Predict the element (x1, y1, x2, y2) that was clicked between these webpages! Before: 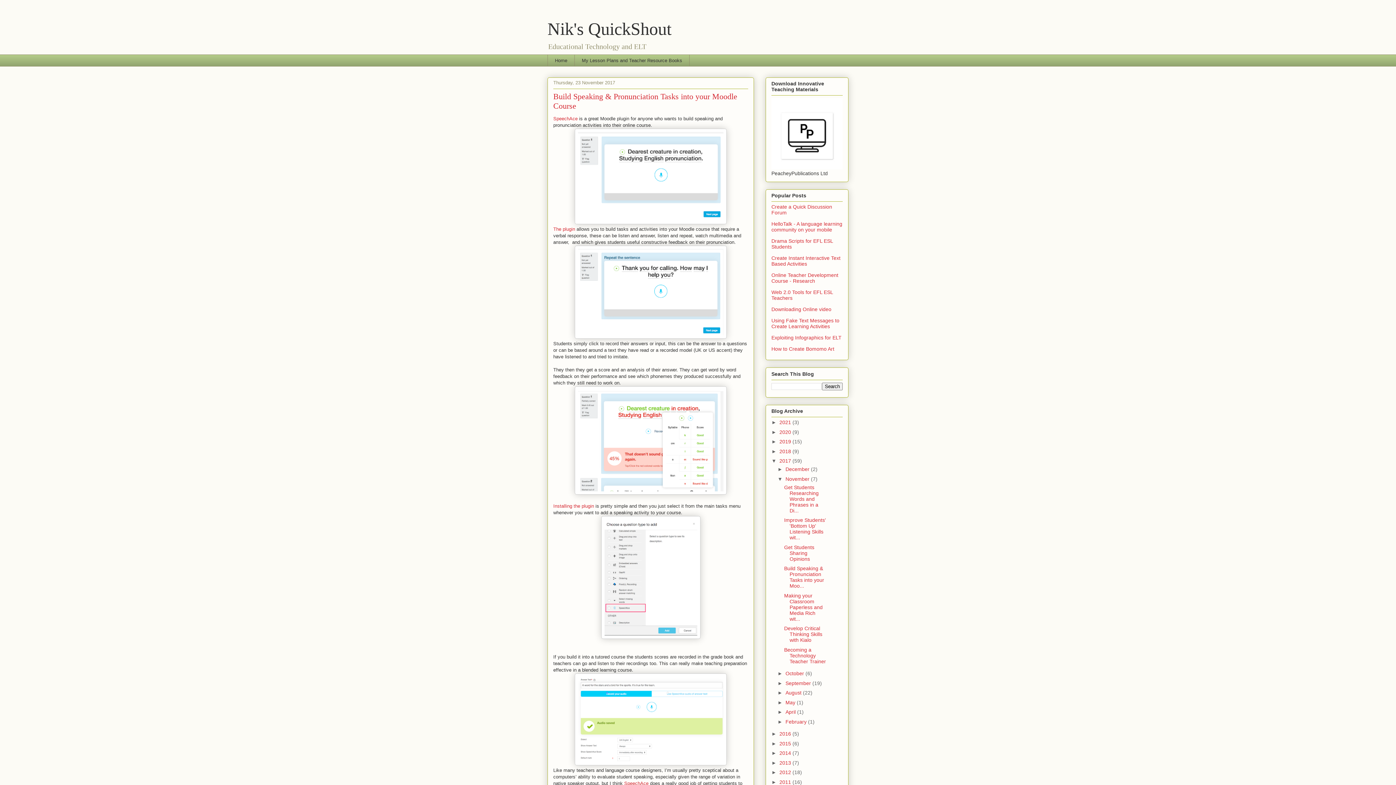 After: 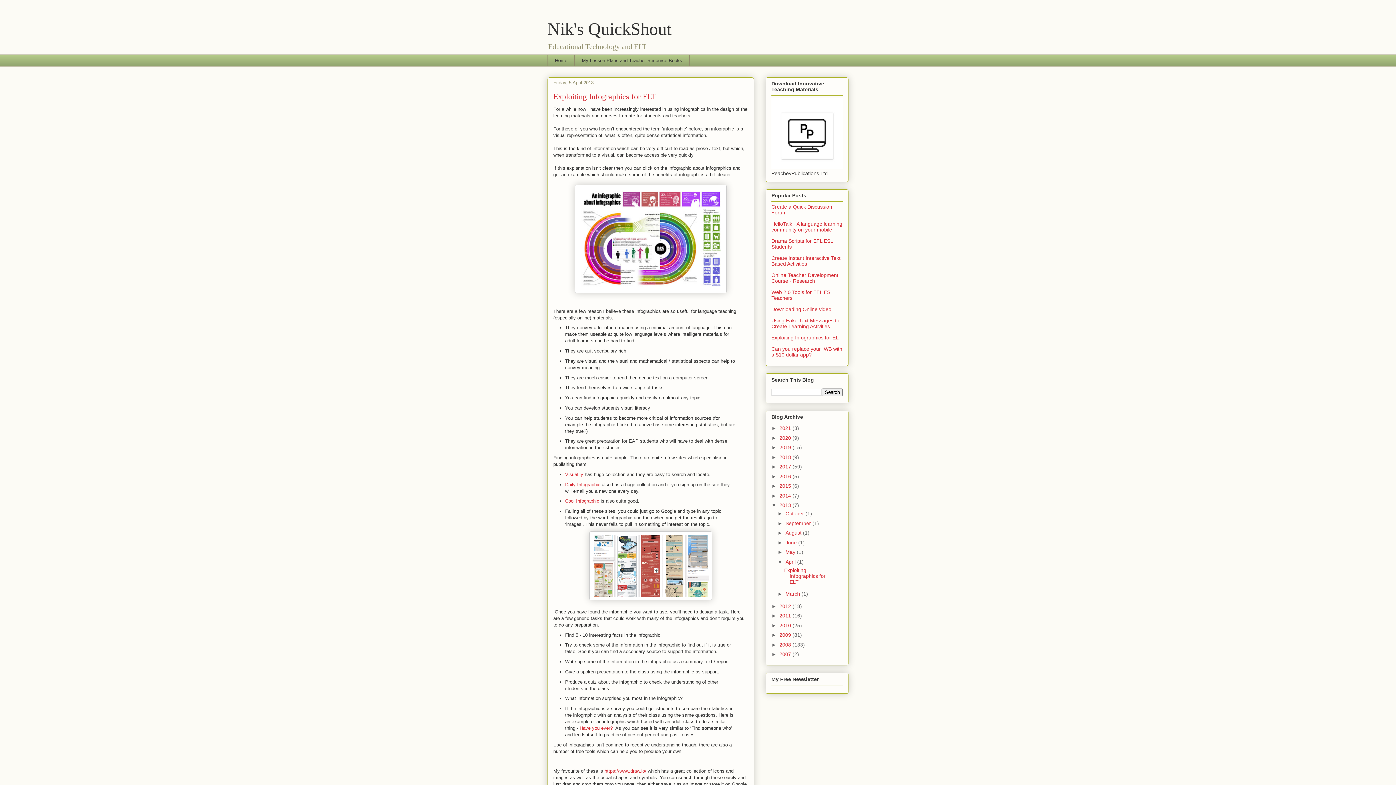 Action: bbox: (771, 335, 841, 340) label: Exploiting Infographics for ELT